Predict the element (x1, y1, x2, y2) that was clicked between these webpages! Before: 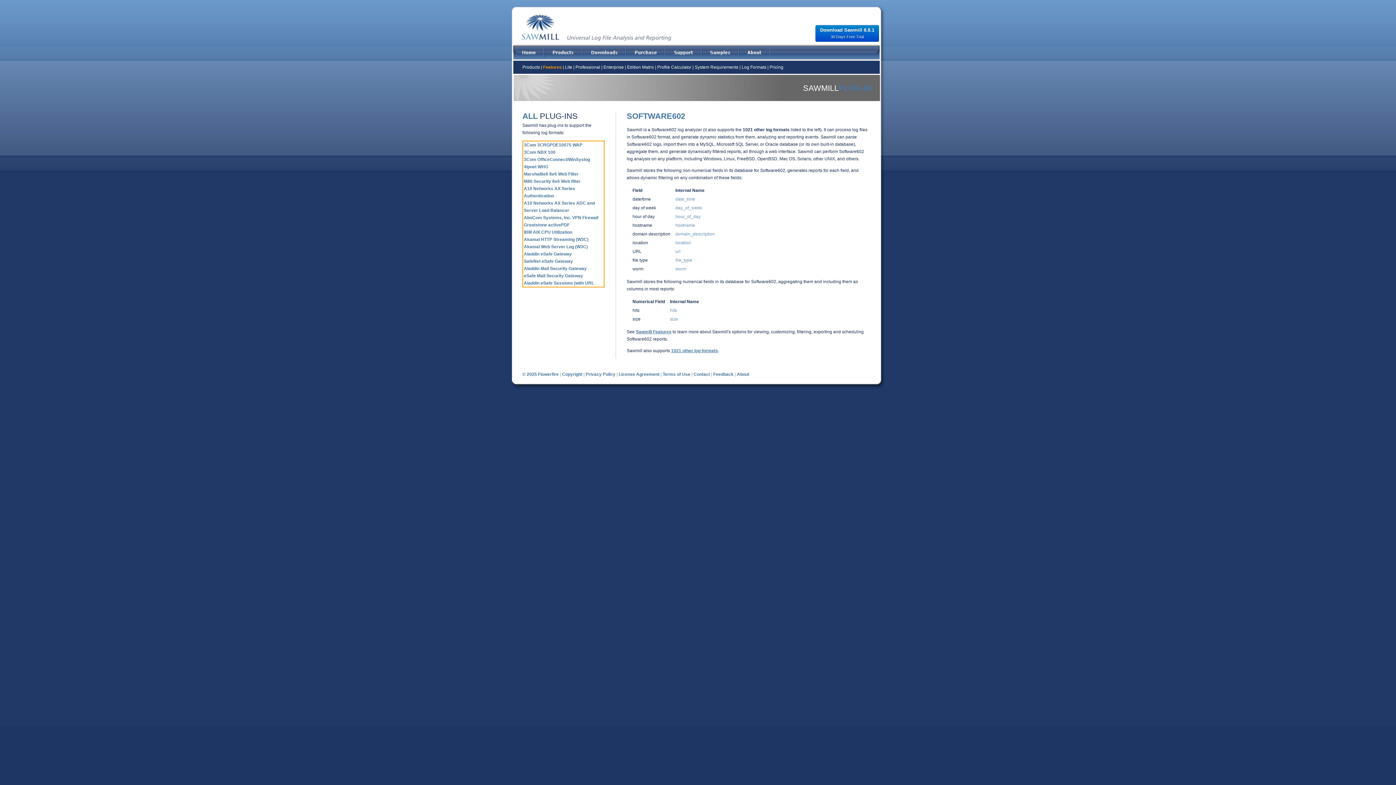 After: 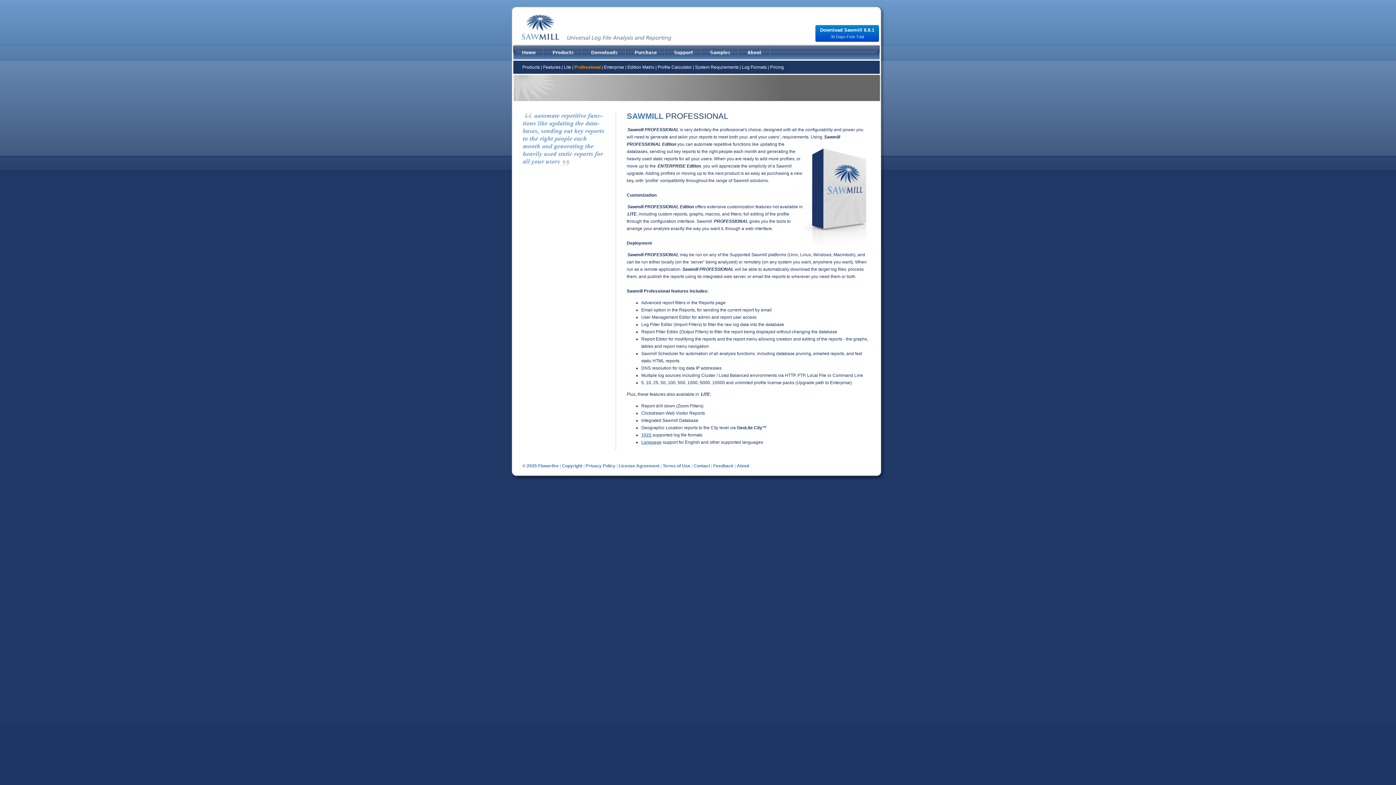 Action: bbox: (575, 64, 600, 69) label: Professional